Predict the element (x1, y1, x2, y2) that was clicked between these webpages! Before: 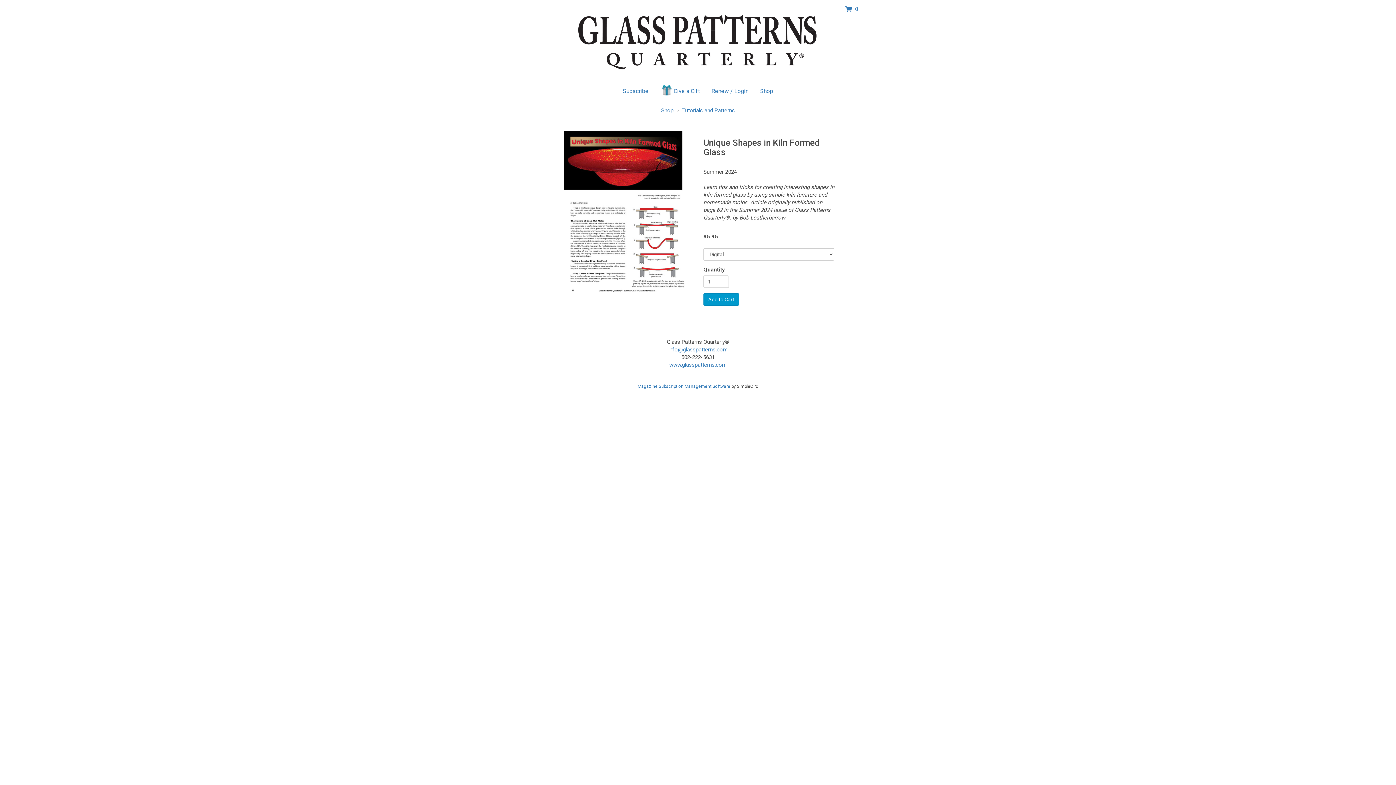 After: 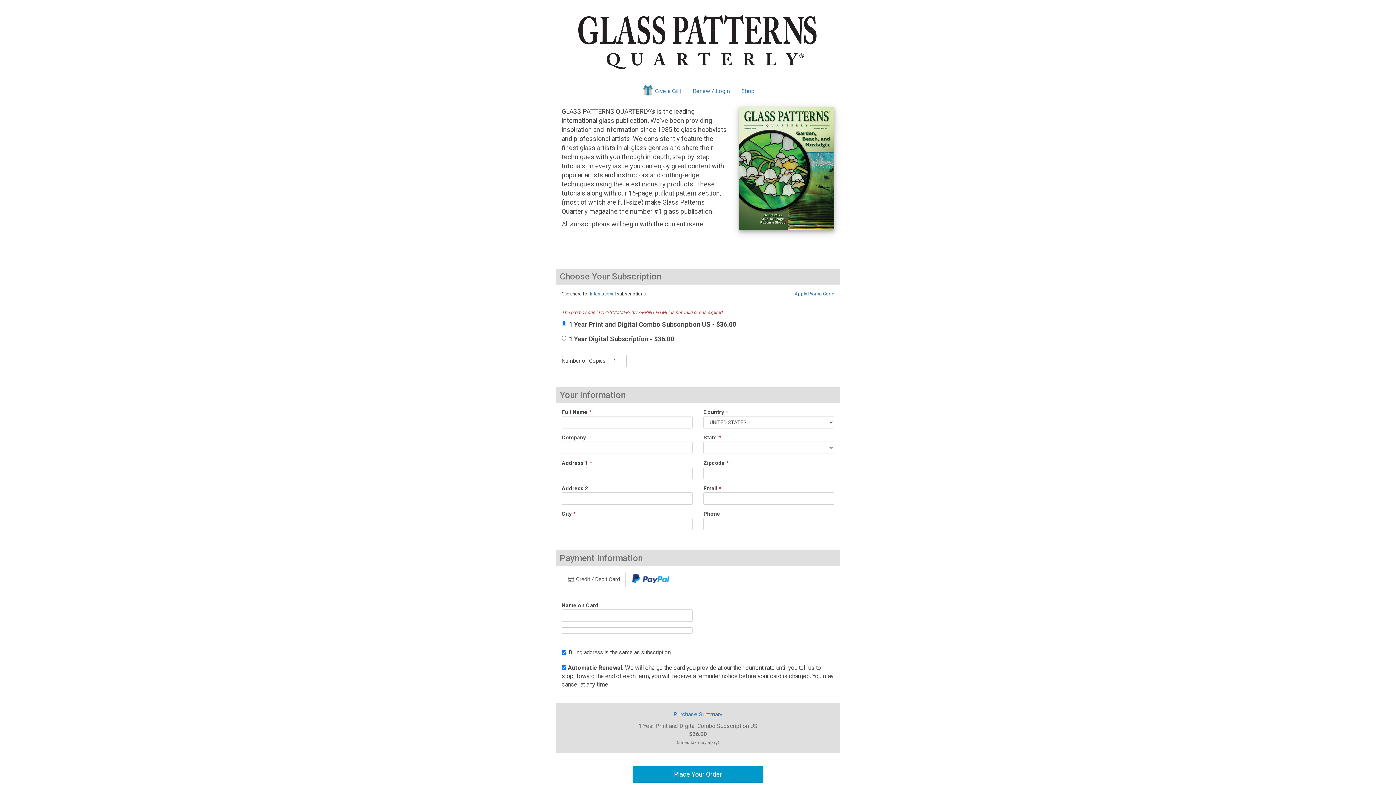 Action: bbox: (617, 83, 654, 98) label: Subscribe